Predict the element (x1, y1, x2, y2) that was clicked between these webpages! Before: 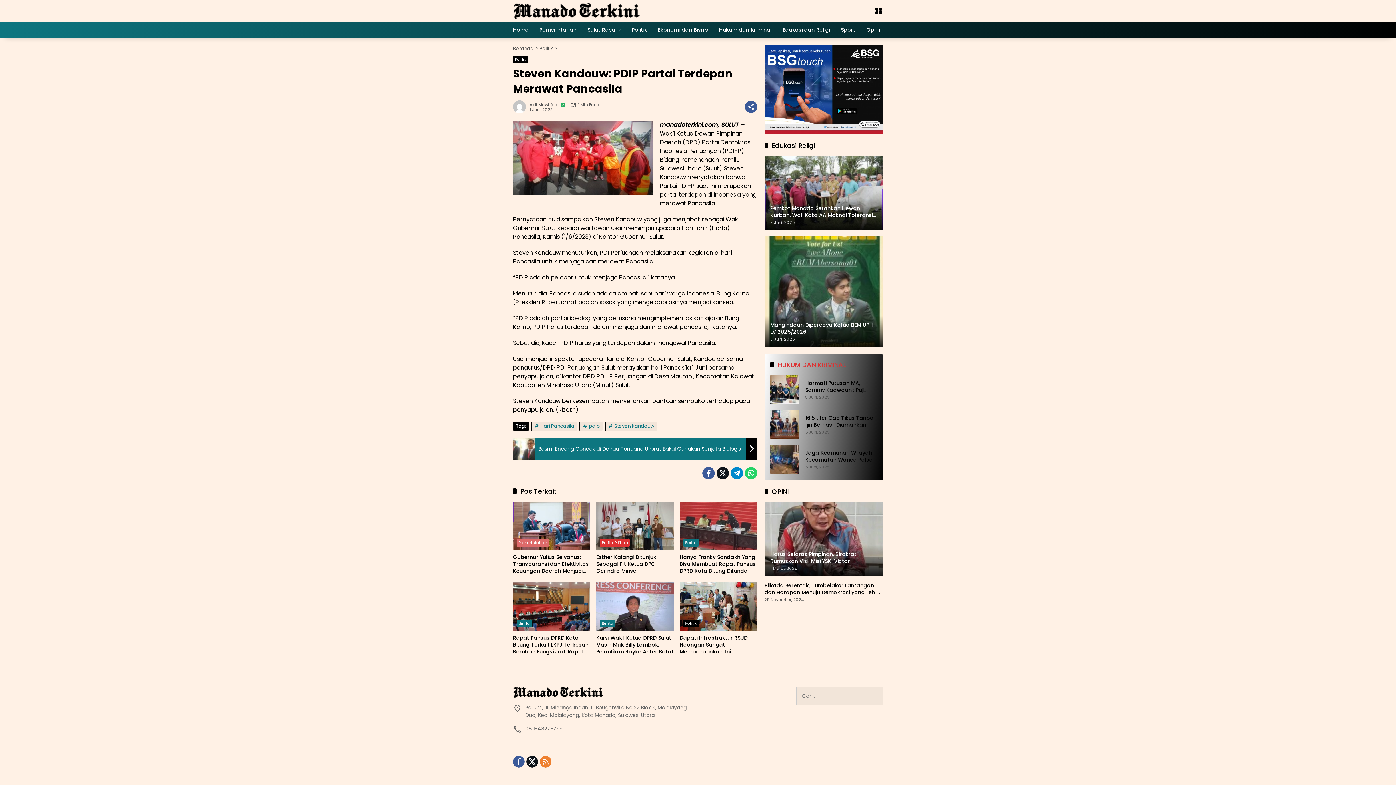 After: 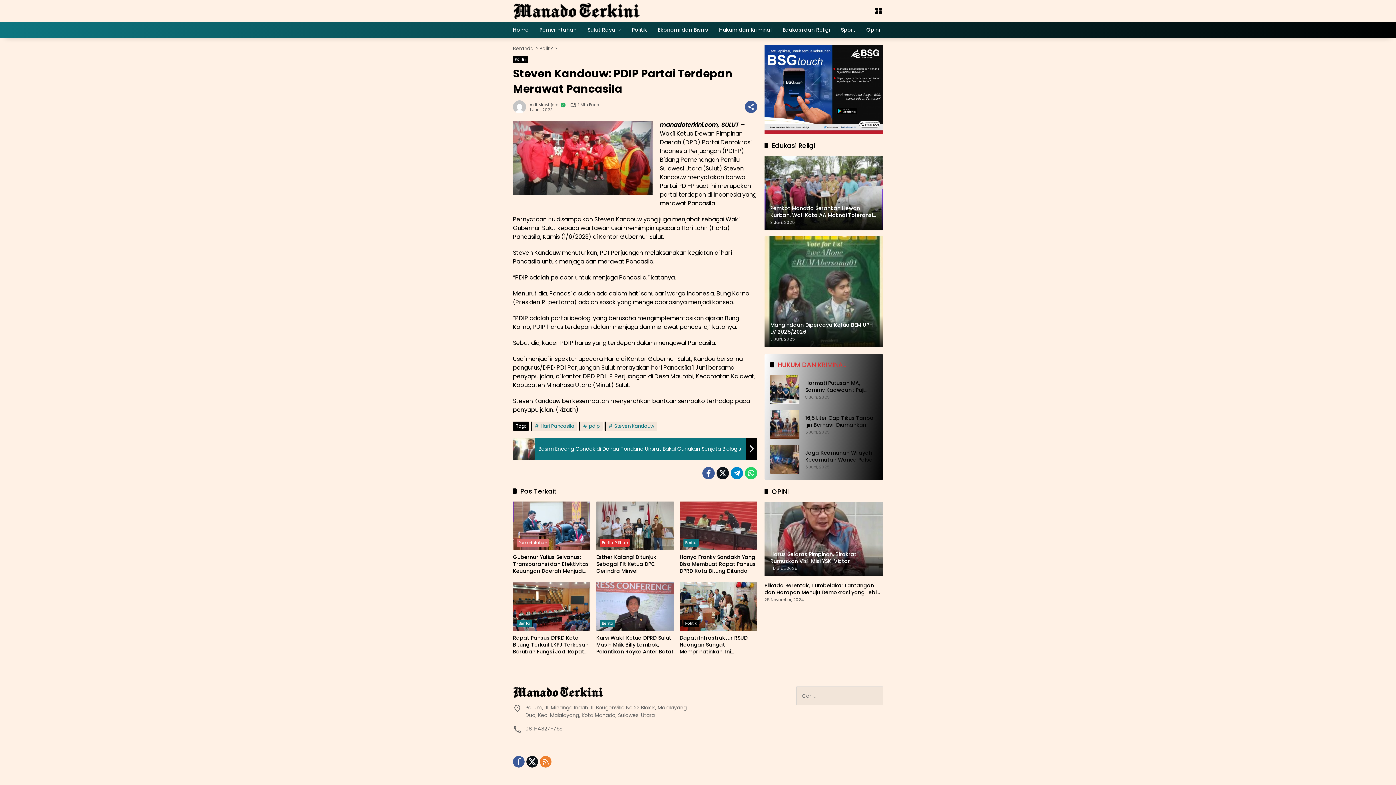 Action: bbox: (716, 467, 729, 479)